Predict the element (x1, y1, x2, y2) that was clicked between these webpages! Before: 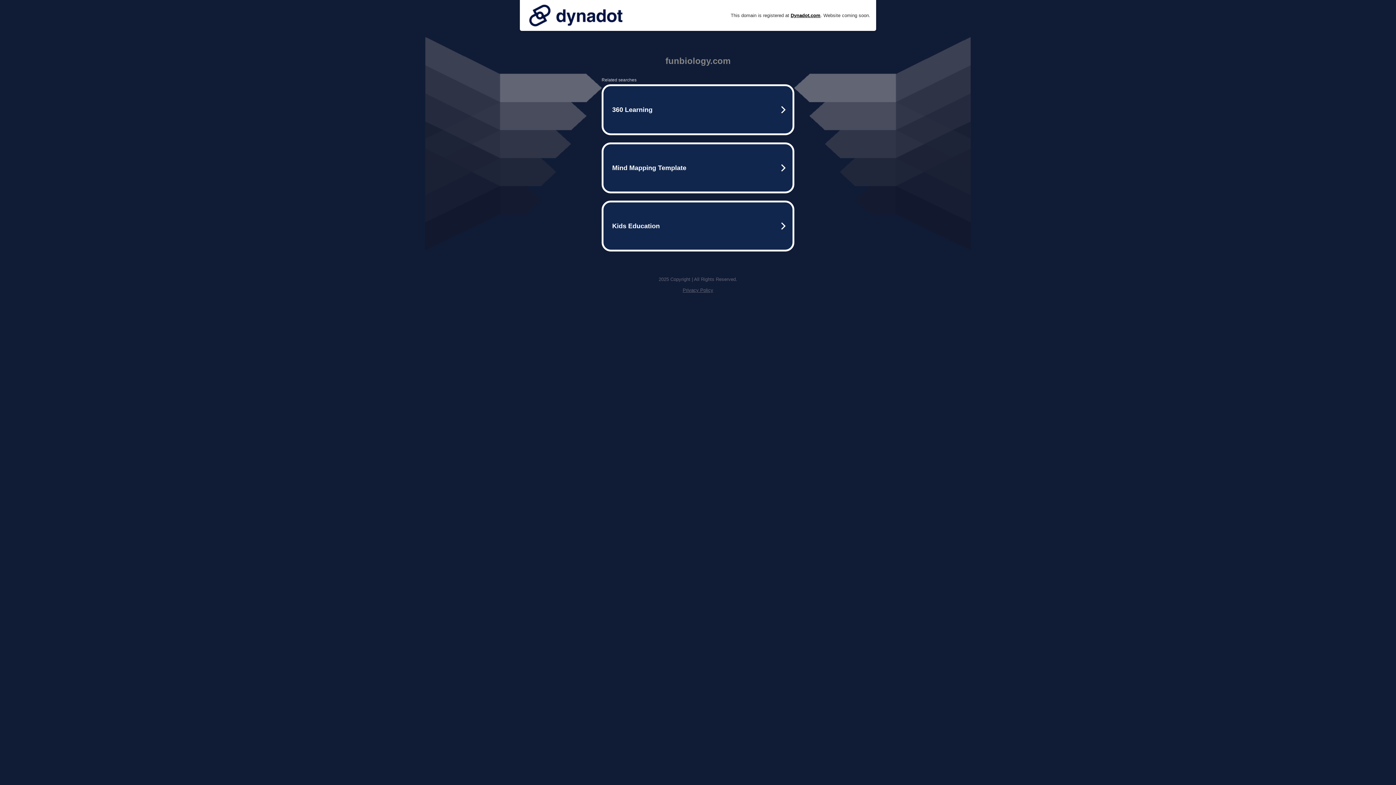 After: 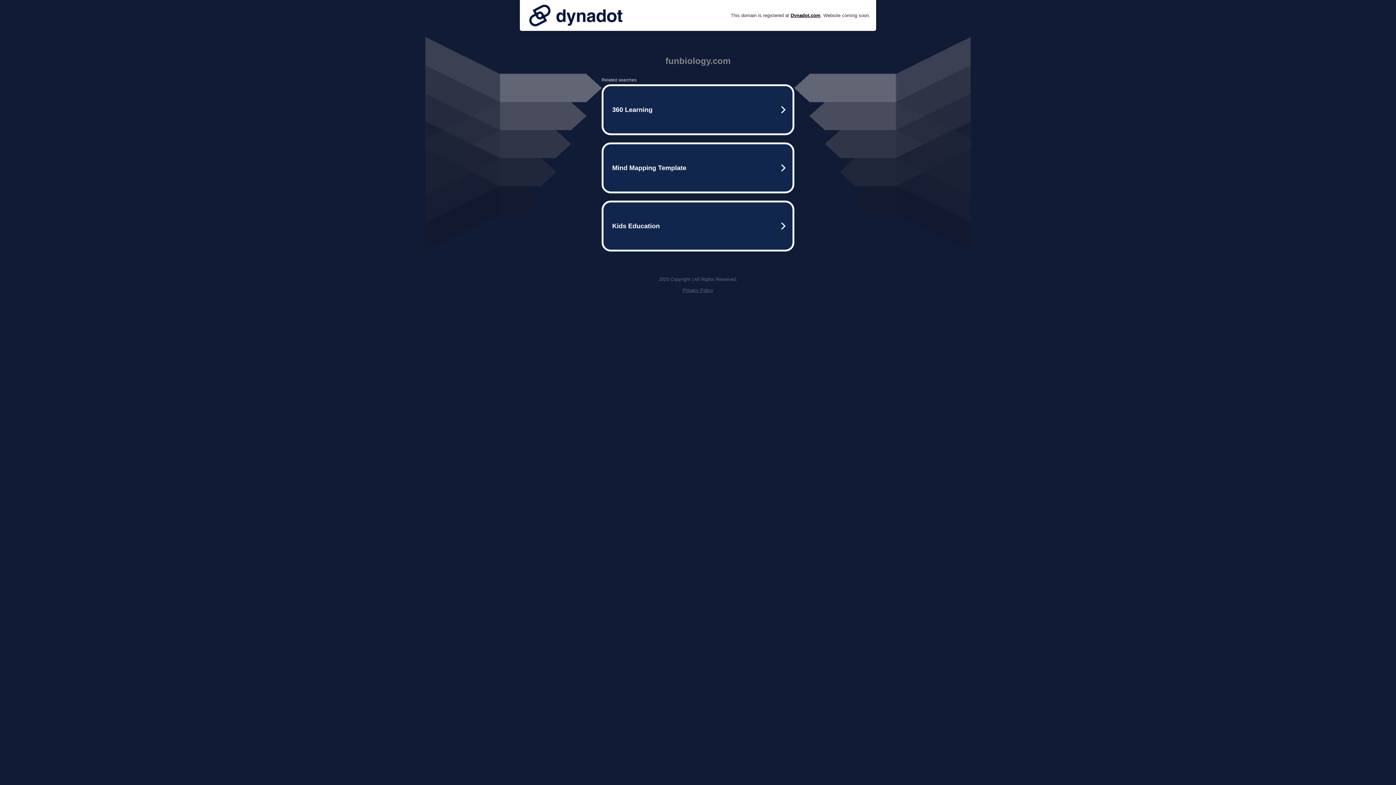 Action: label: Privacy Policy bbox: (682, 287, 713, 293)